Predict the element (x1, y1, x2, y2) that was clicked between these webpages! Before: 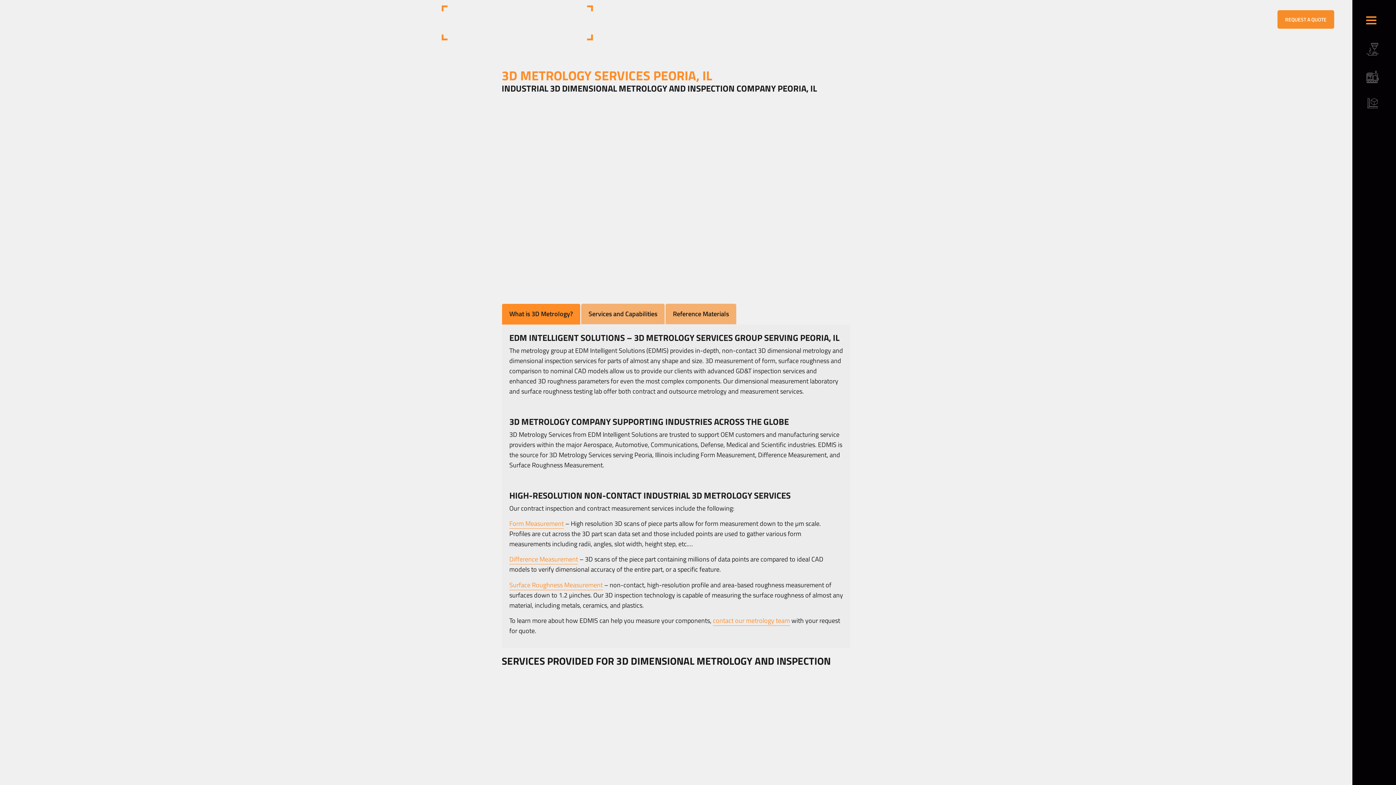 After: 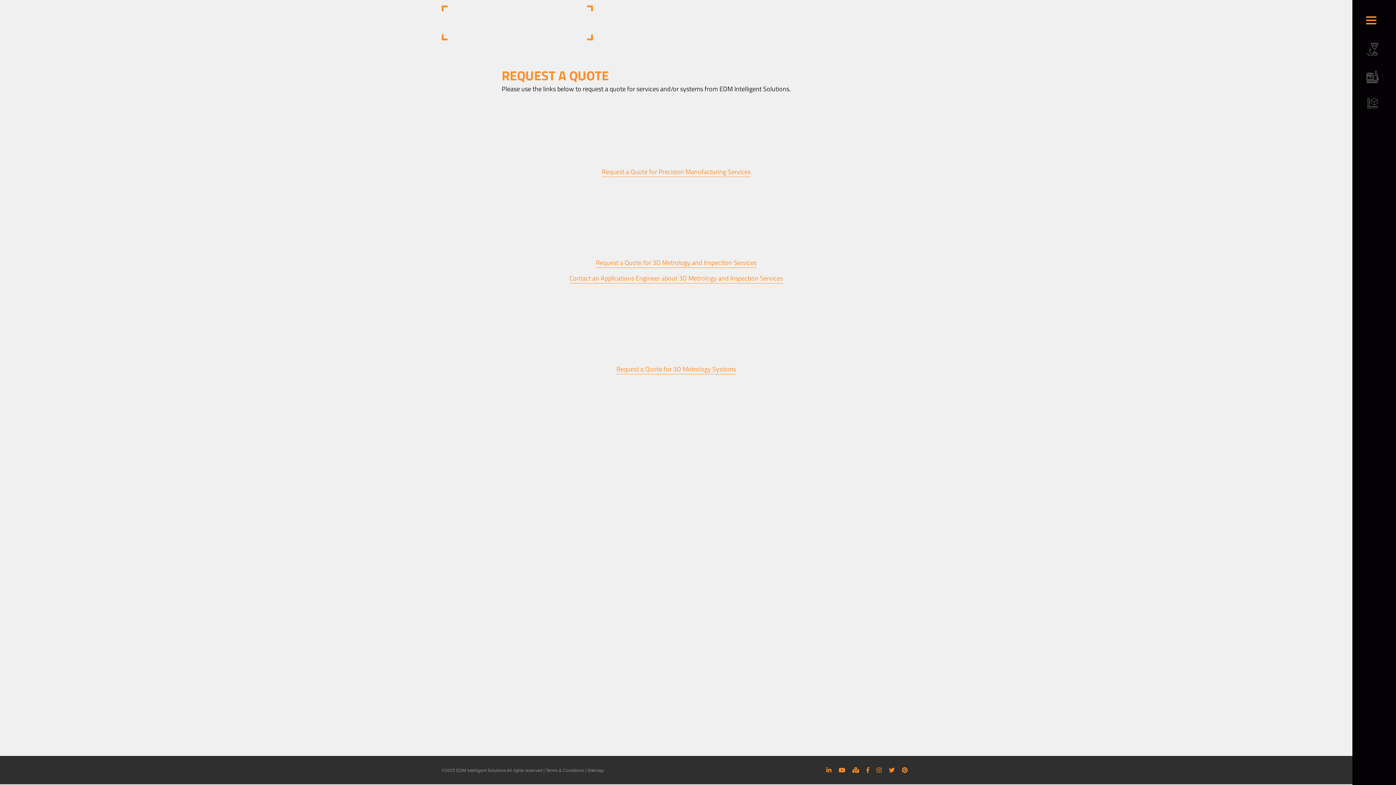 Action: bbox: (1277, 10, 1334, 28) label: REQUEST A QUOTE